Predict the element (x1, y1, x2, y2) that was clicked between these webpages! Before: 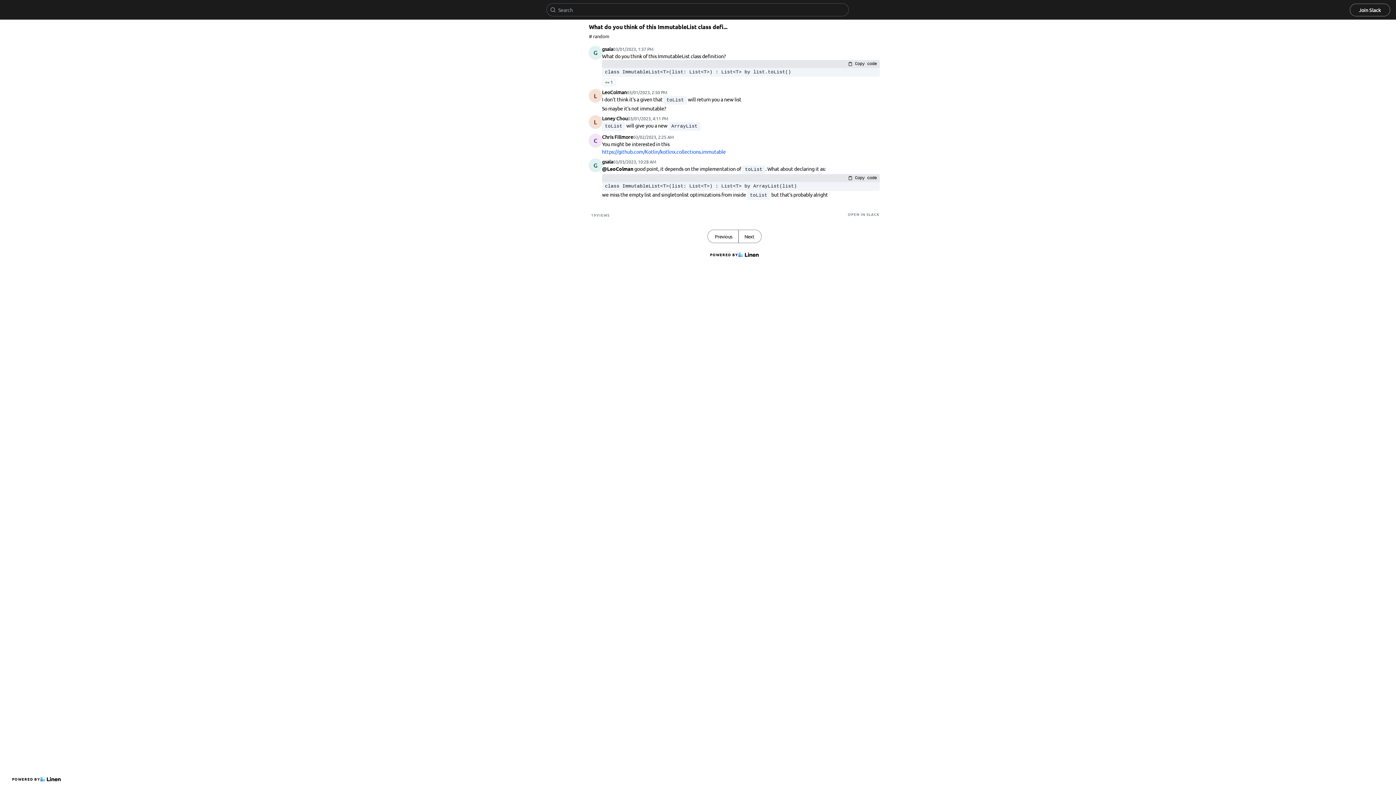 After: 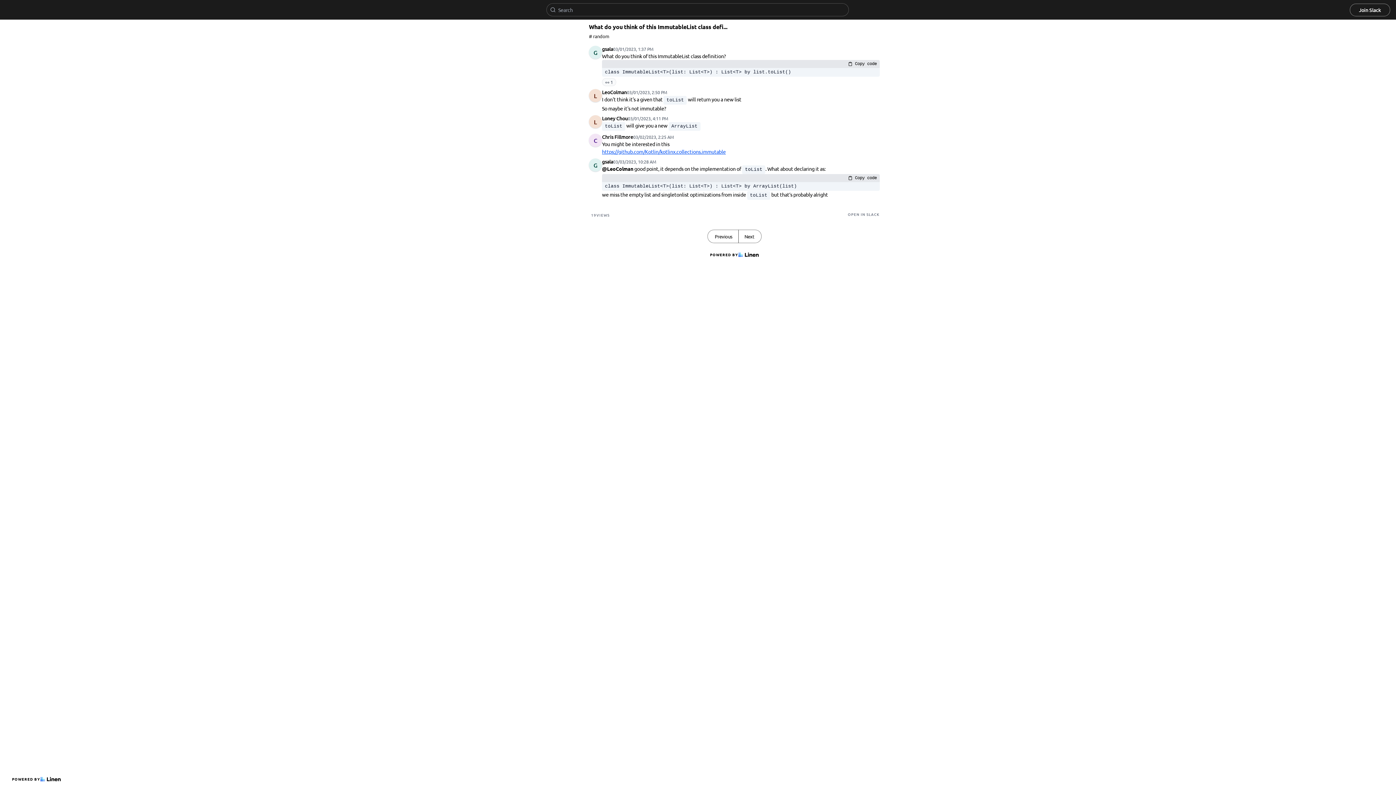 Action: label: https://github.com/Kotlin/kotlinx.collections.immutable bbox: (602, 148, 726, 154)